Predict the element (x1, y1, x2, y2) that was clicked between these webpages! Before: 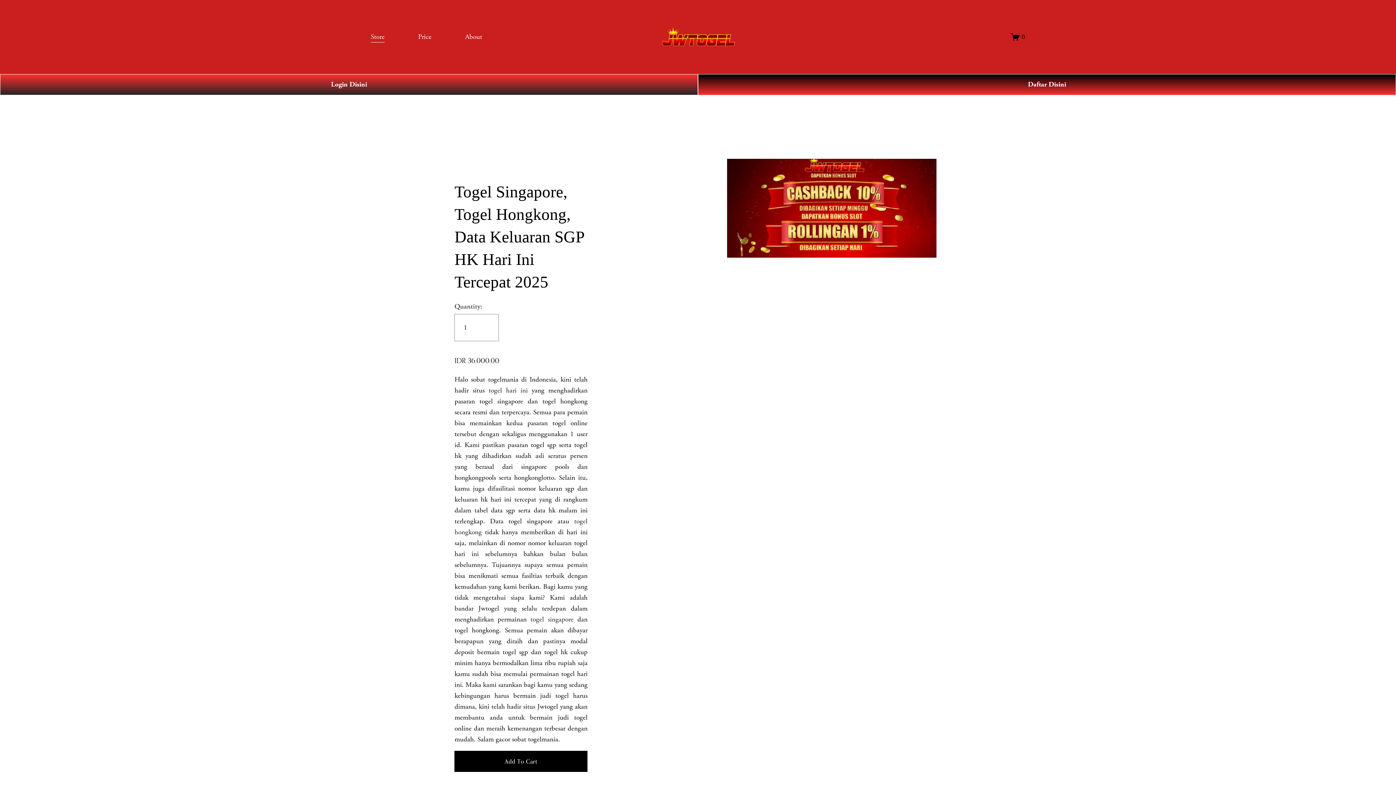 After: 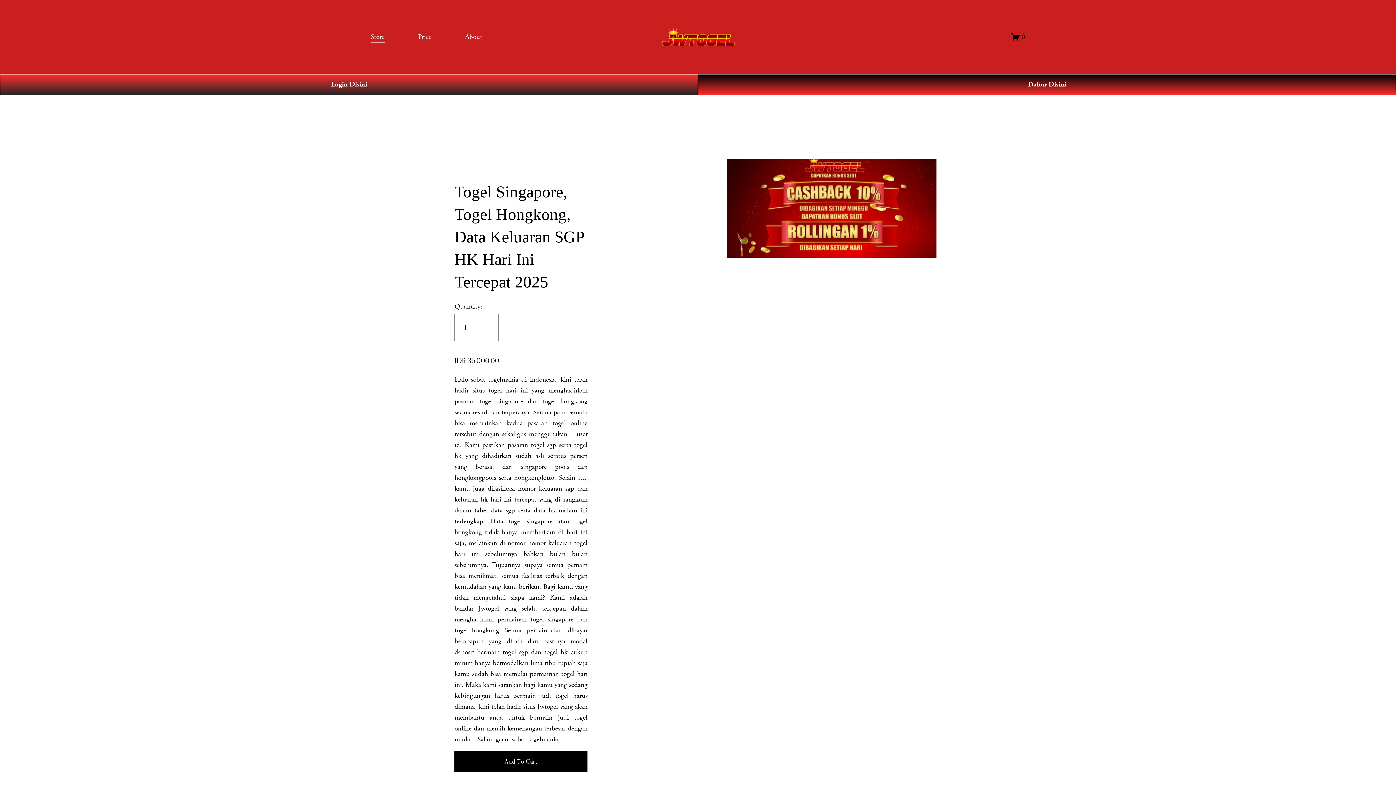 Action: label: Login Disini bbox: (0, 74, 698, 95)